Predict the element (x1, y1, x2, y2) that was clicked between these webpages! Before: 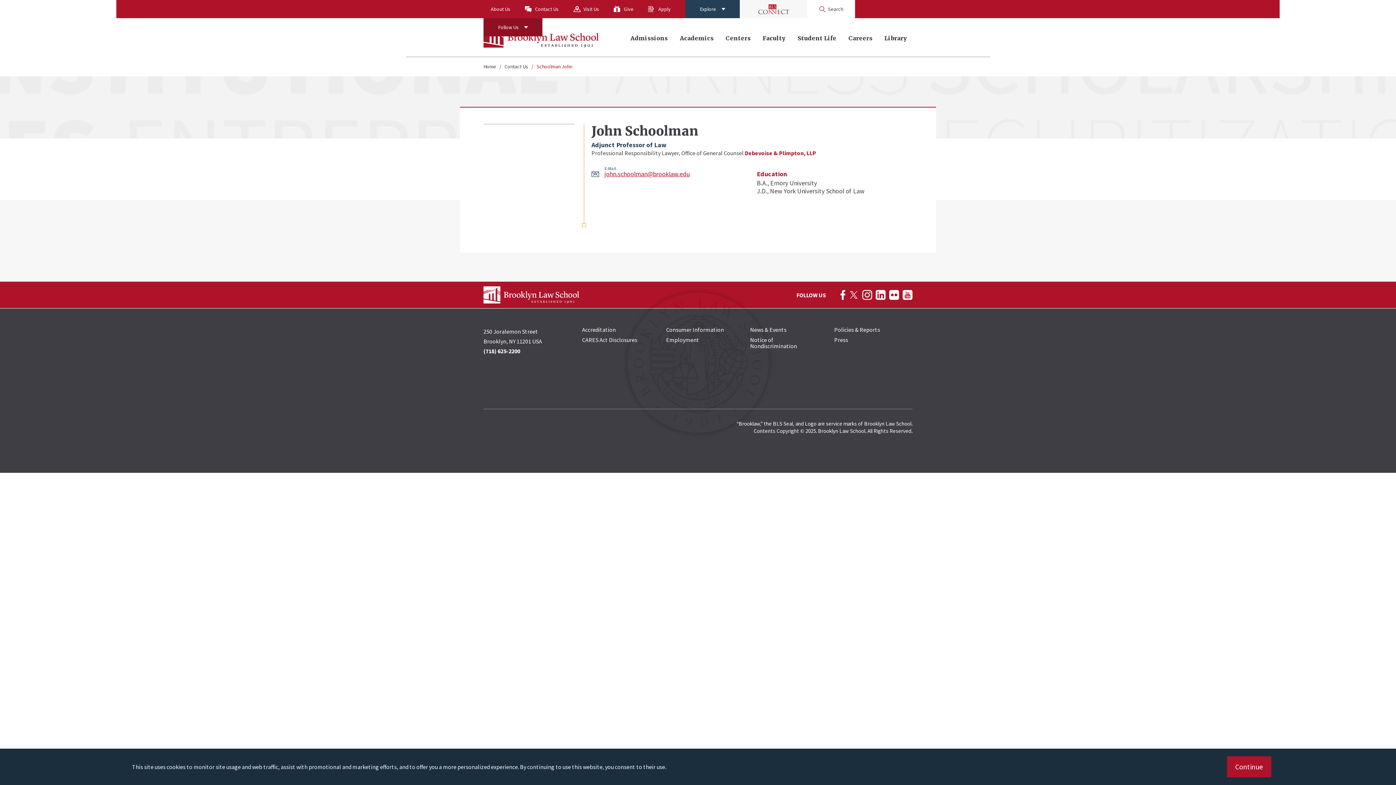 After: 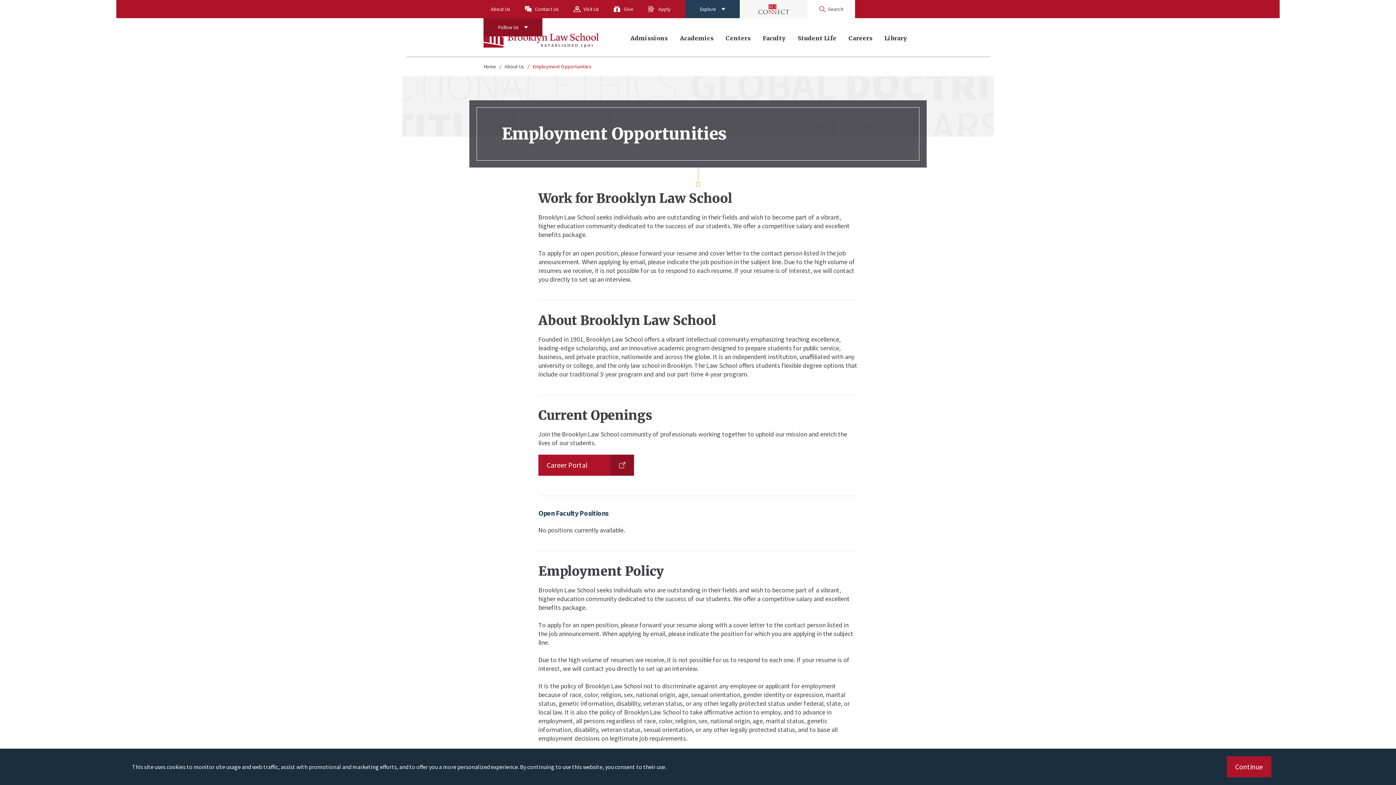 Action: bbox: (666, 336, 699, 343) label: Employment